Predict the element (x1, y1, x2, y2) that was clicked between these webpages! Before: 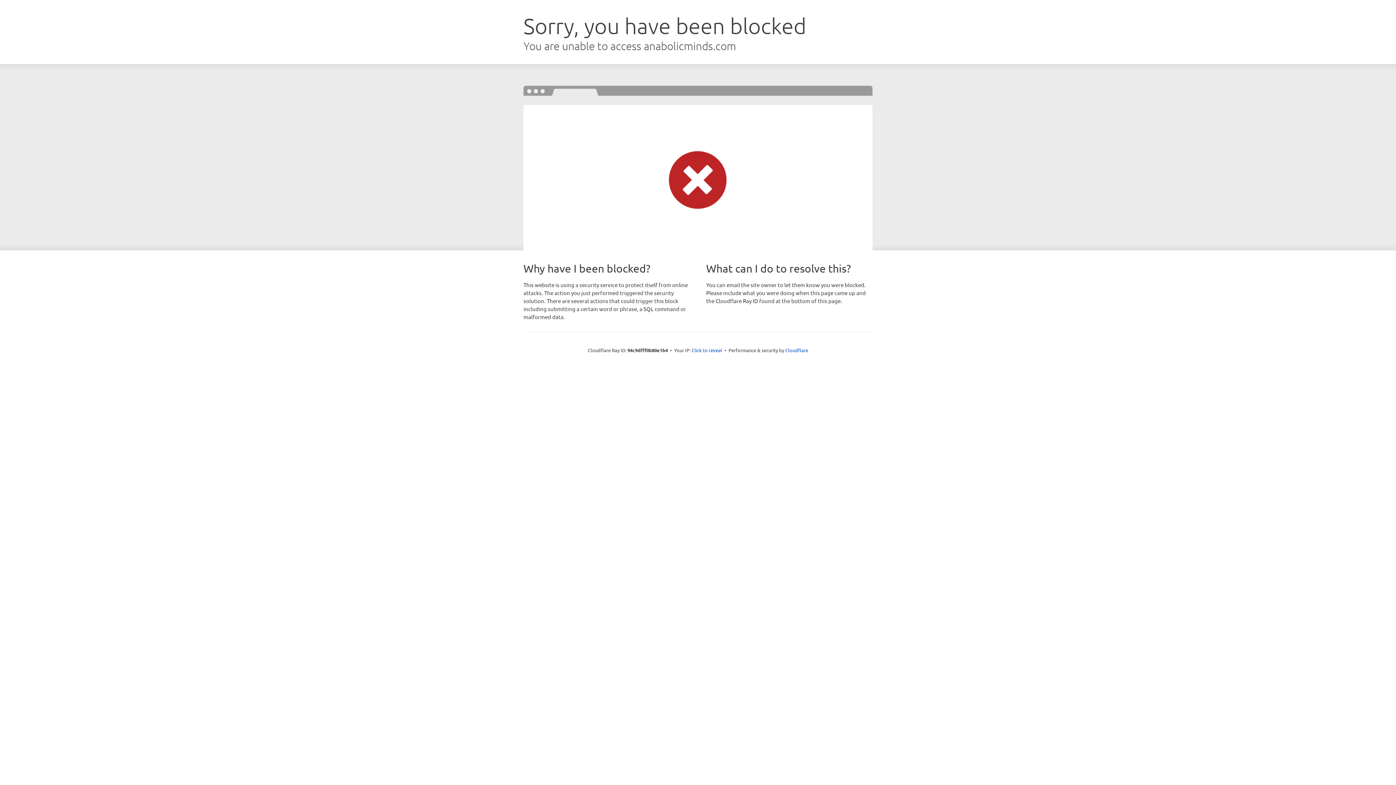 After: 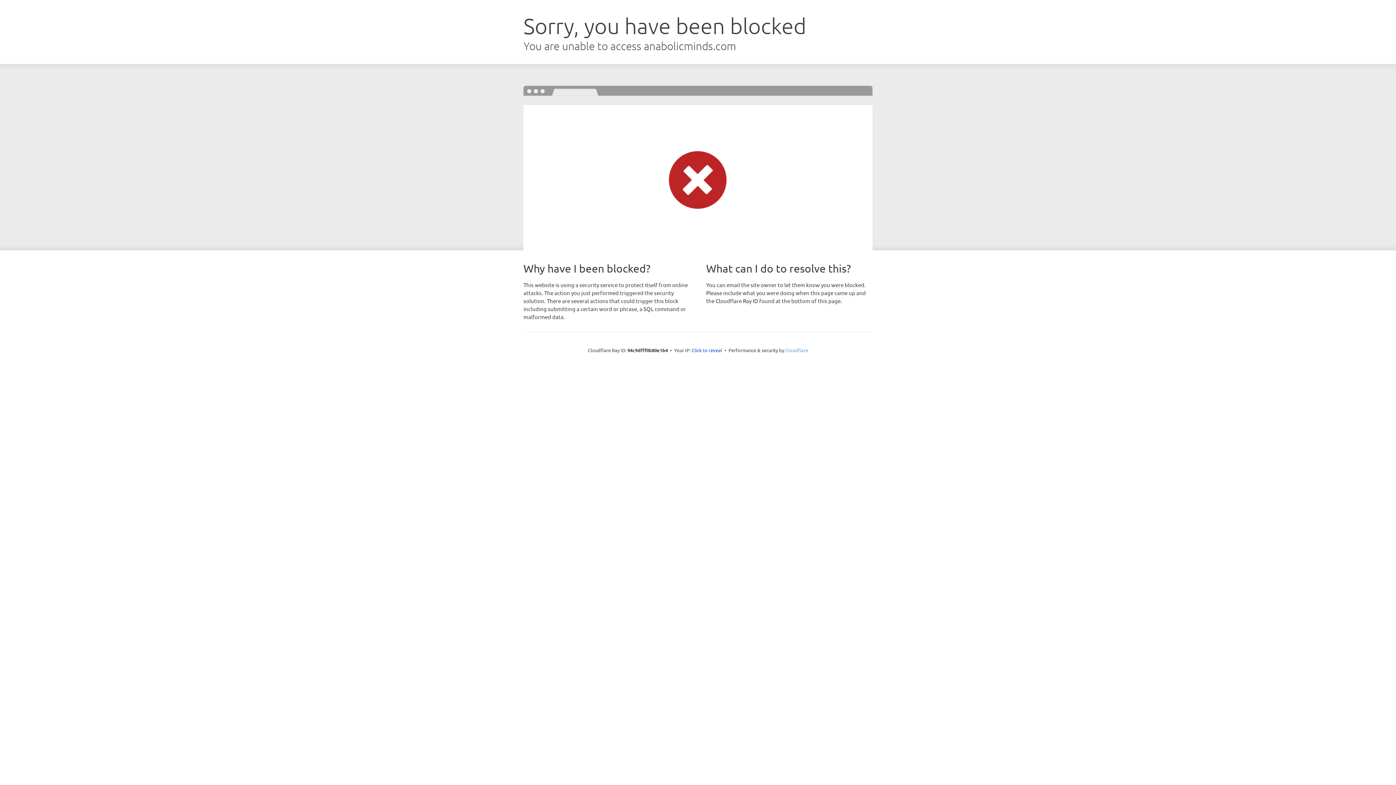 Action: label: Cloudflare bbox: (785, 347, 808, 353)